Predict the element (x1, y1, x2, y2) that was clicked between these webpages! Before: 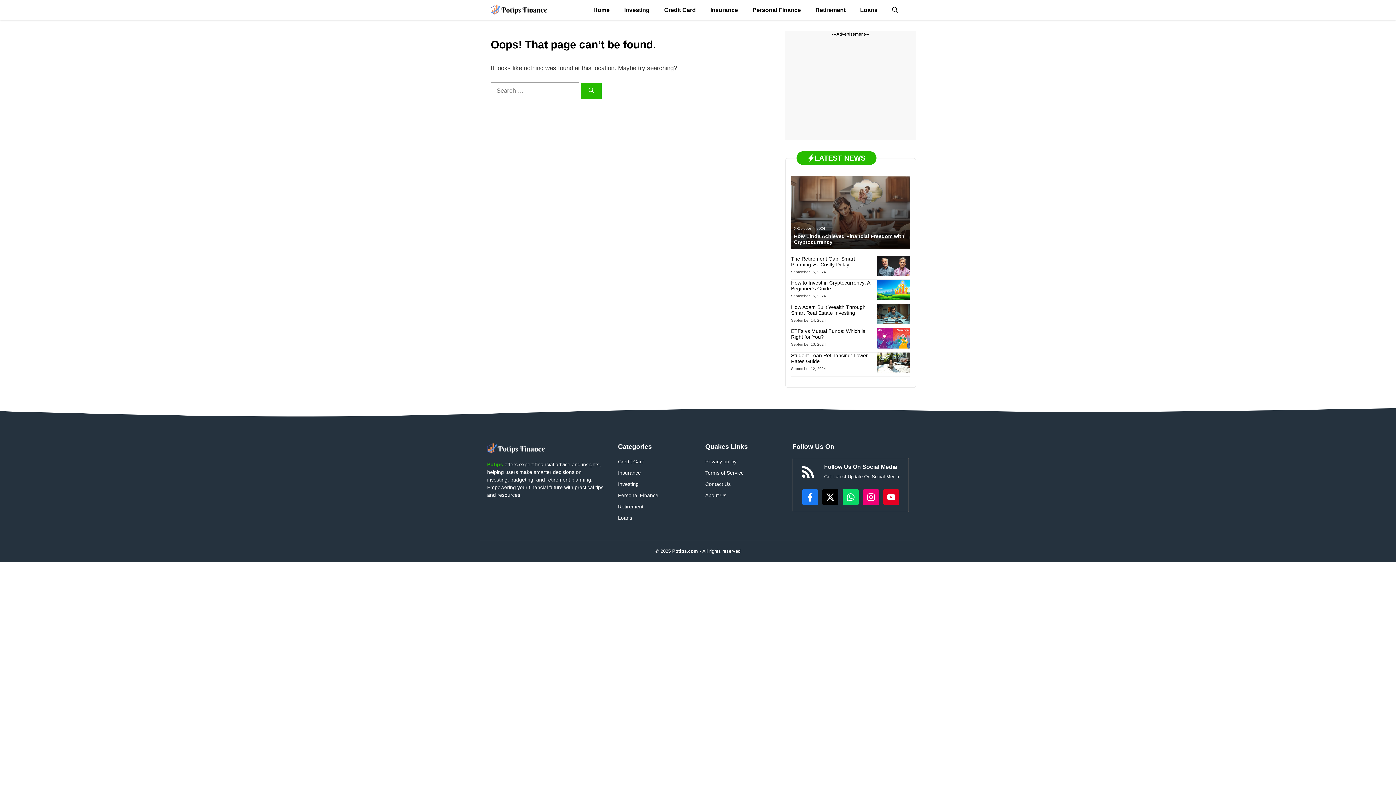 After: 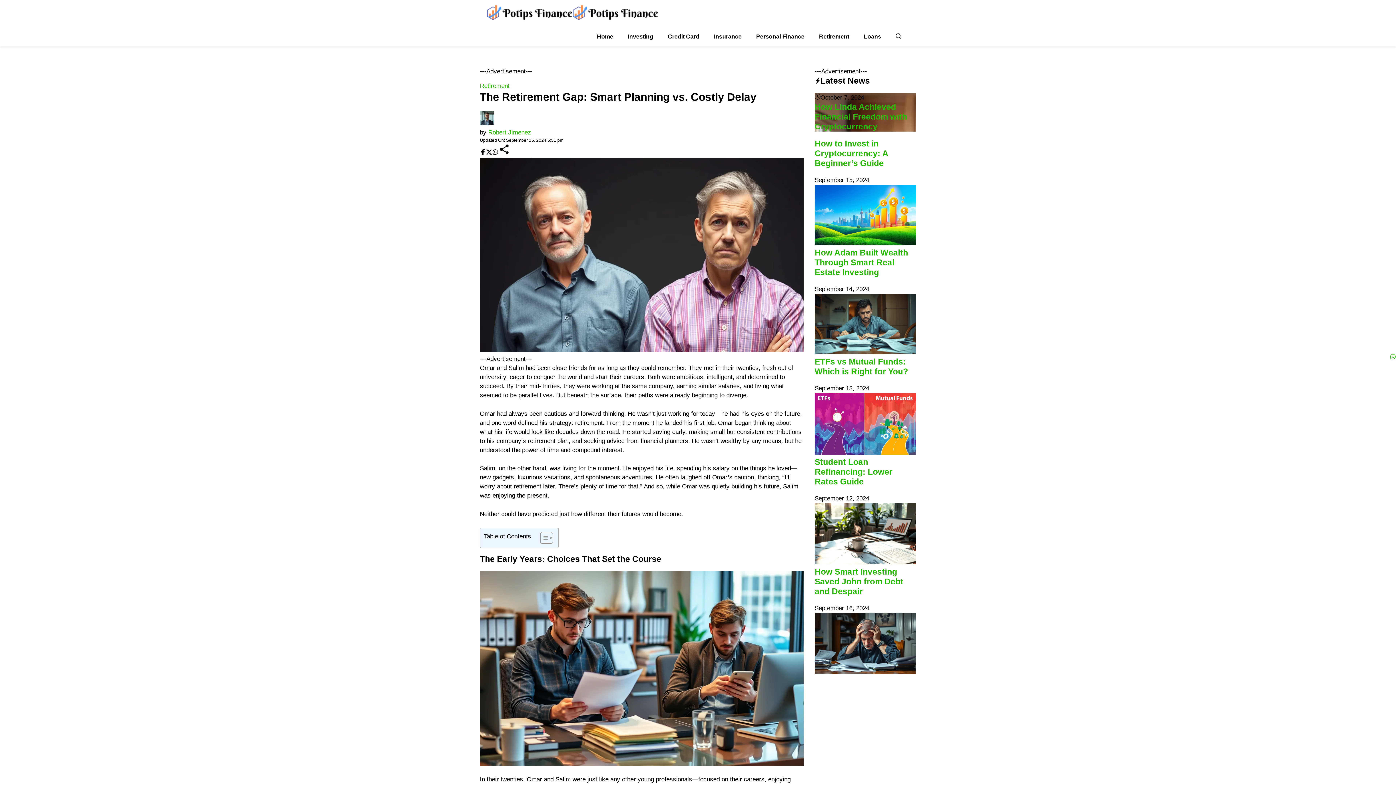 Action: label: The Retirement Gap: Smart Planning vs. Costly Delay bbox: (791, 256, 855, 267)